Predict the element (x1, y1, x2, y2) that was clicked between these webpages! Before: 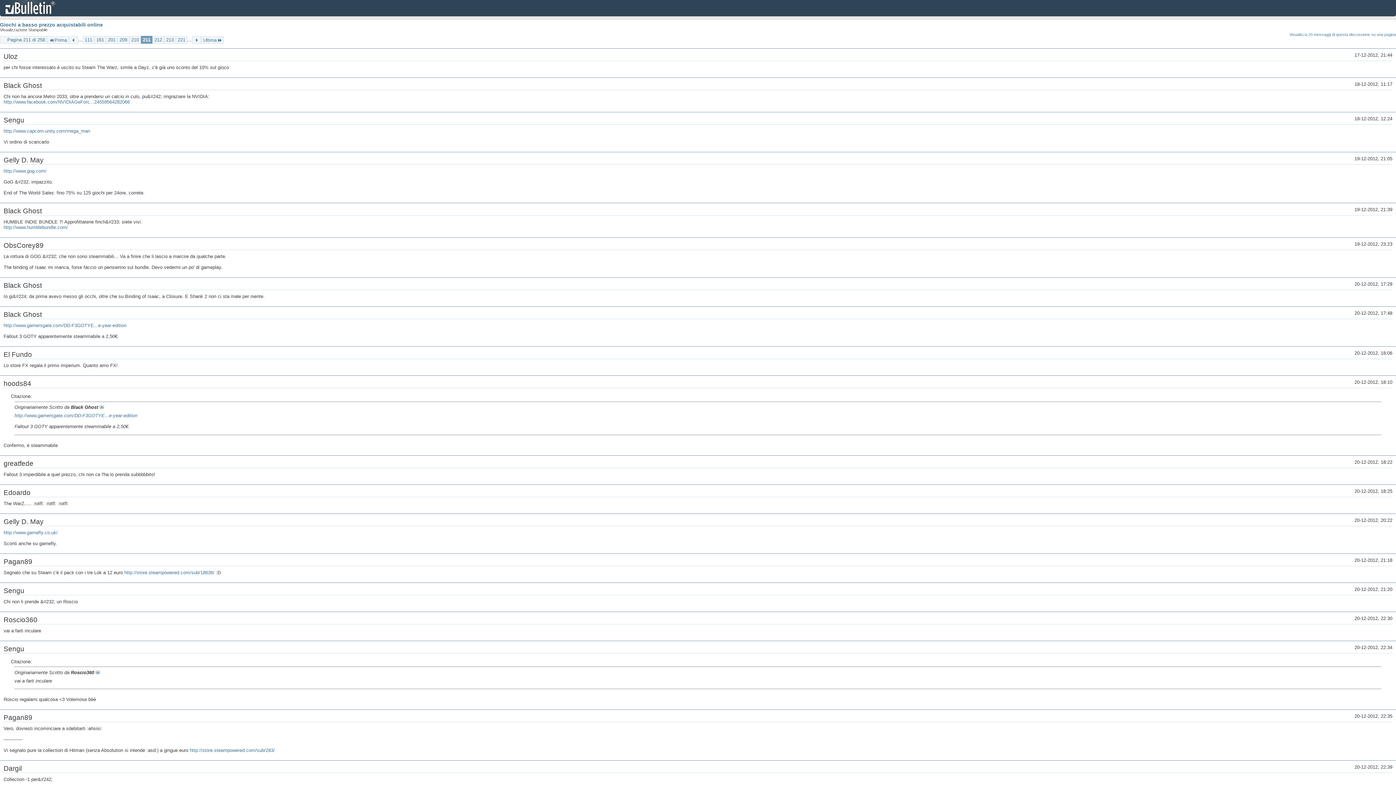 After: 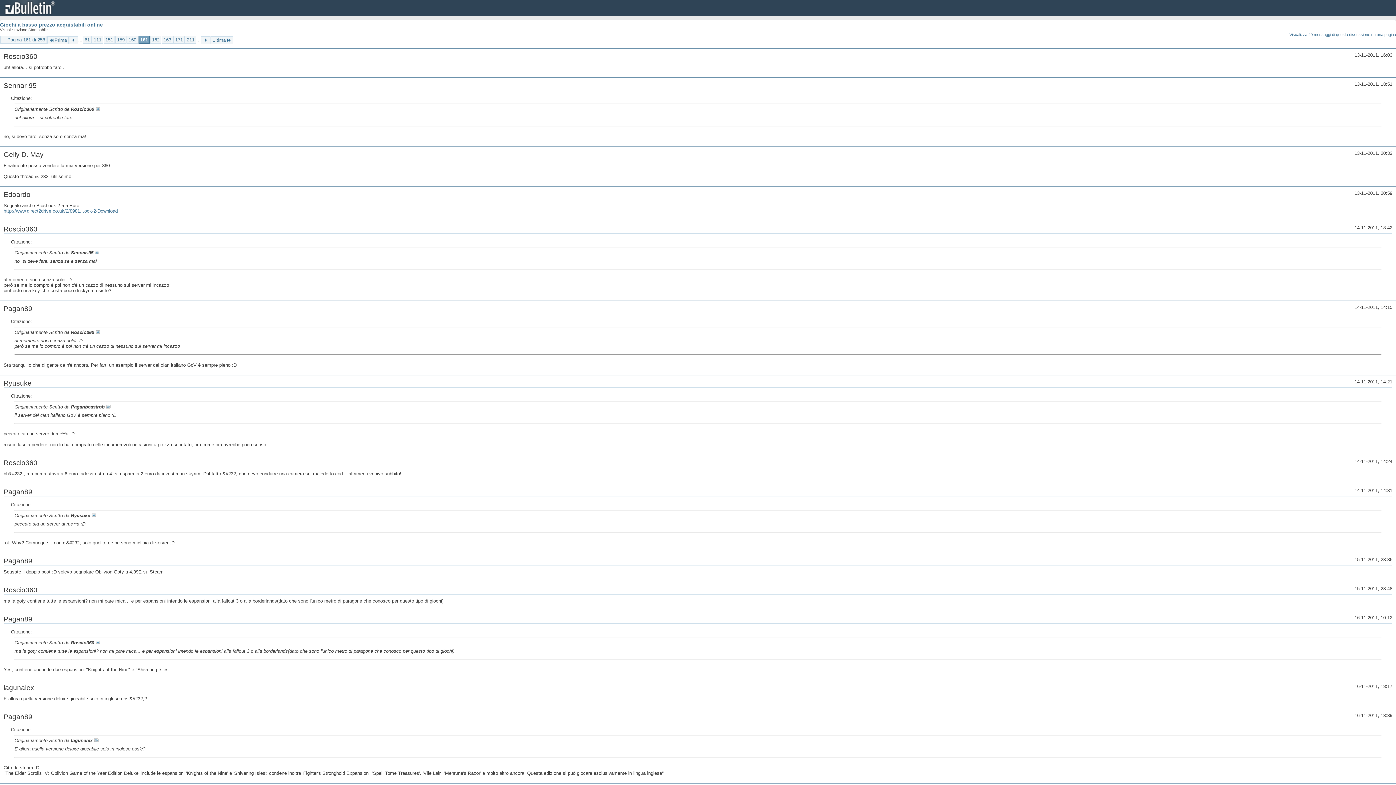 Action: bbox: (94, 36, 105, 43) label: 161